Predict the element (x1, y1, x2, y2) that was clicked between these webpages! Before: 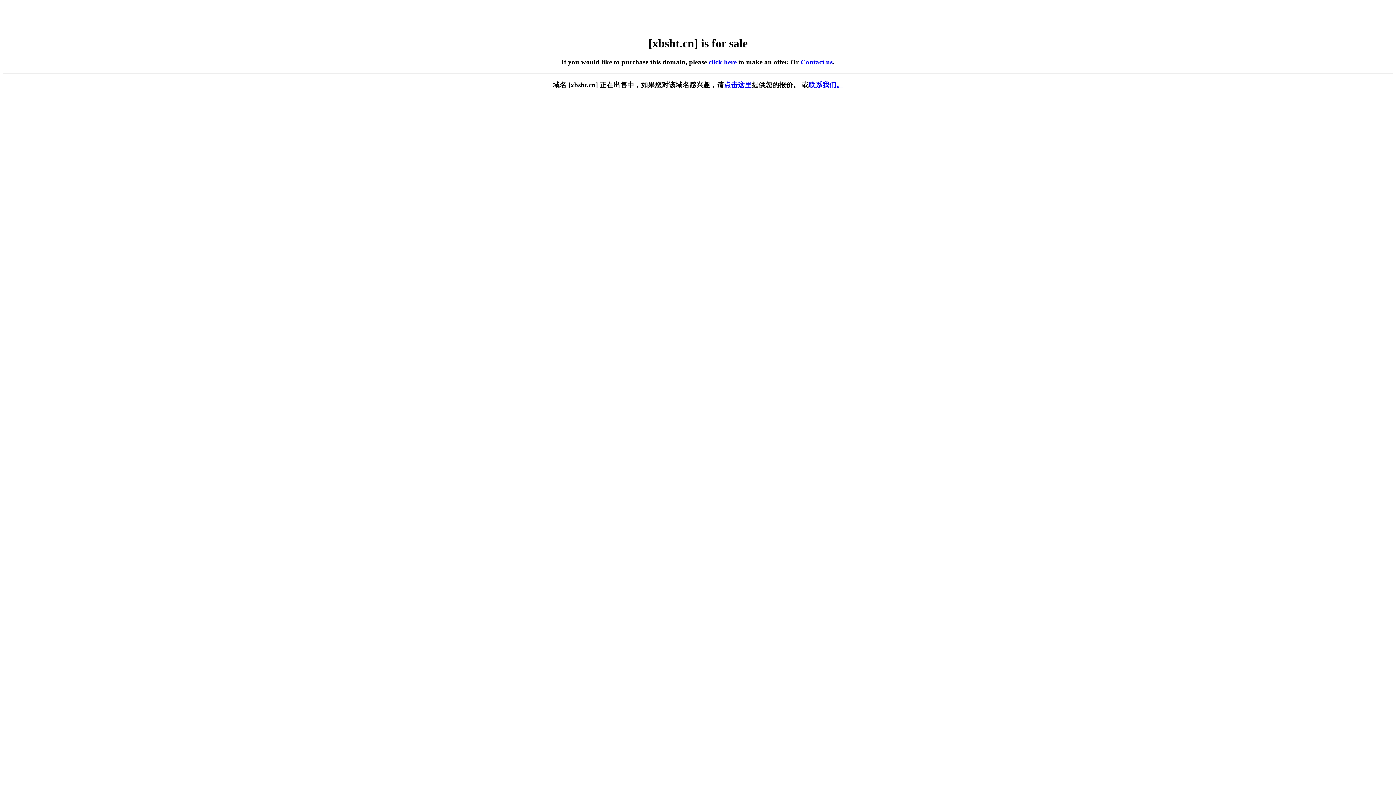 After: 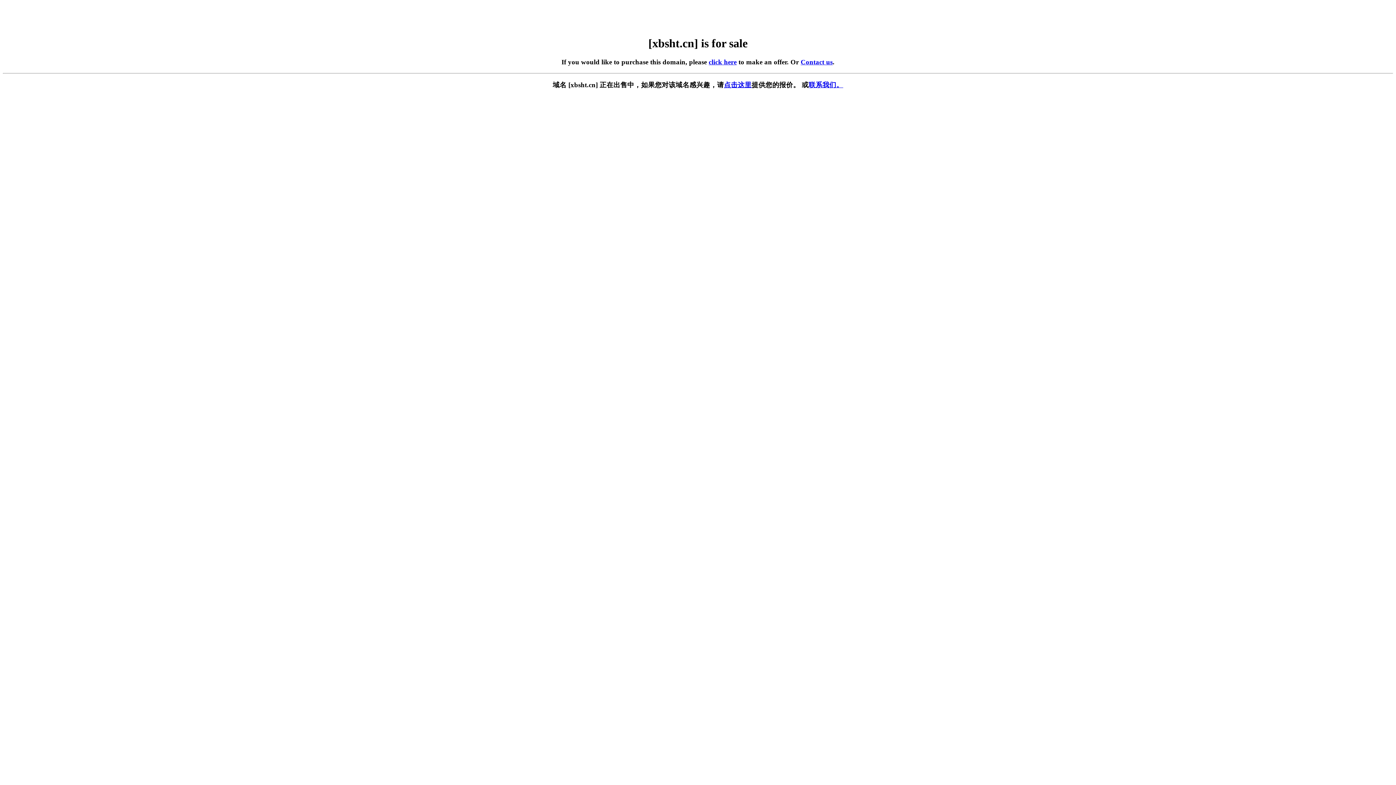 Action: bbox: (724, 81, 751, 88) label: 点击这里